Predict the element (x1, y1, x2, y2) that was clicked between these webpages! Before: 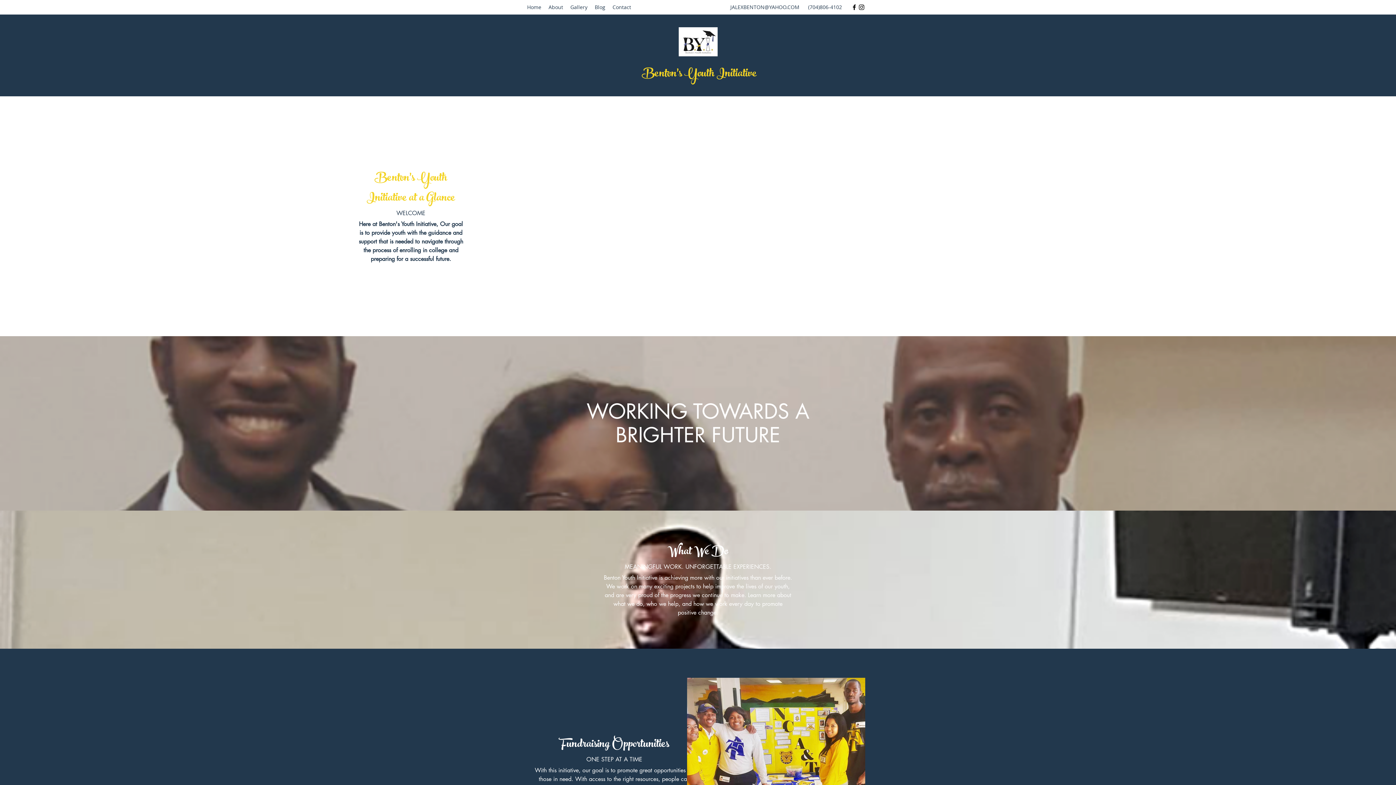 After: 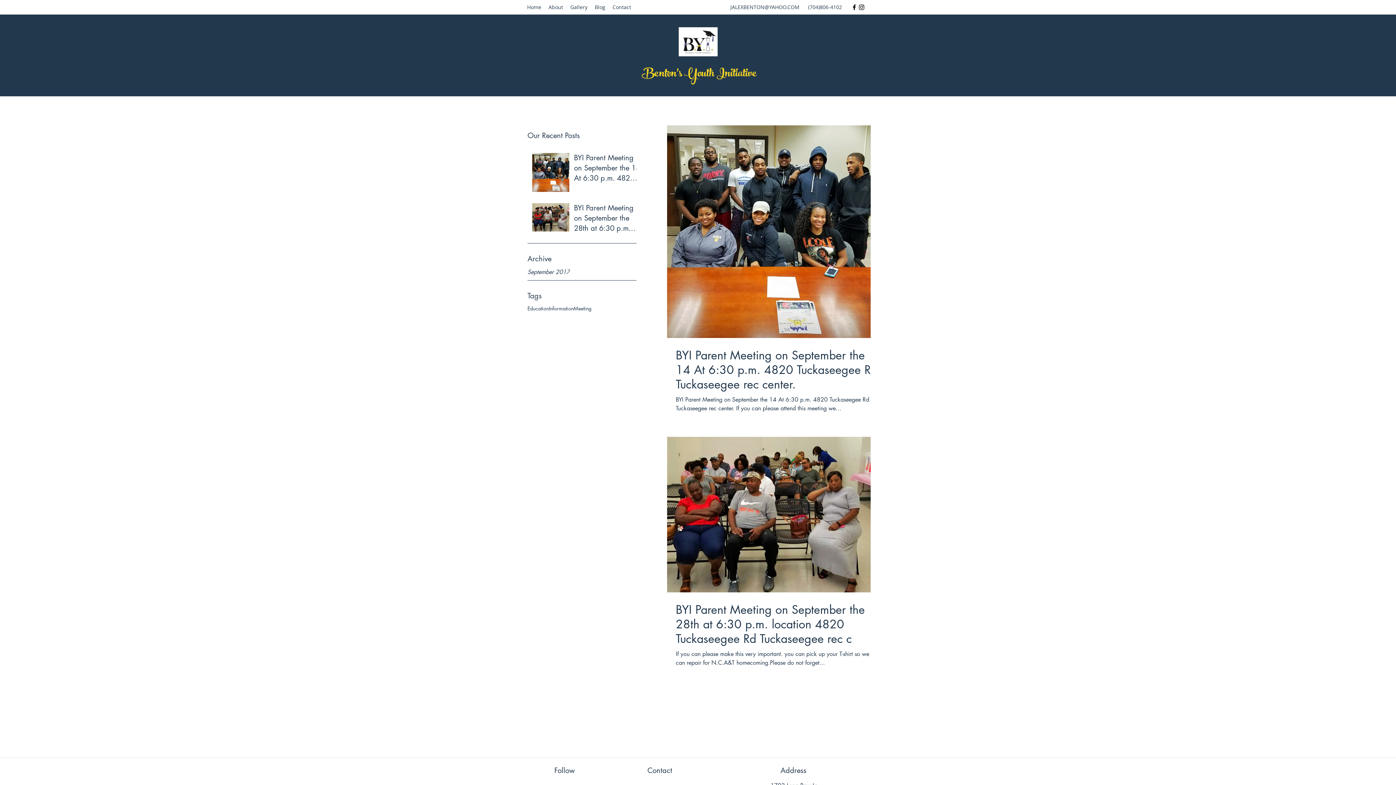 Action: label: Blog bbox: (591, 1, 609, 12)